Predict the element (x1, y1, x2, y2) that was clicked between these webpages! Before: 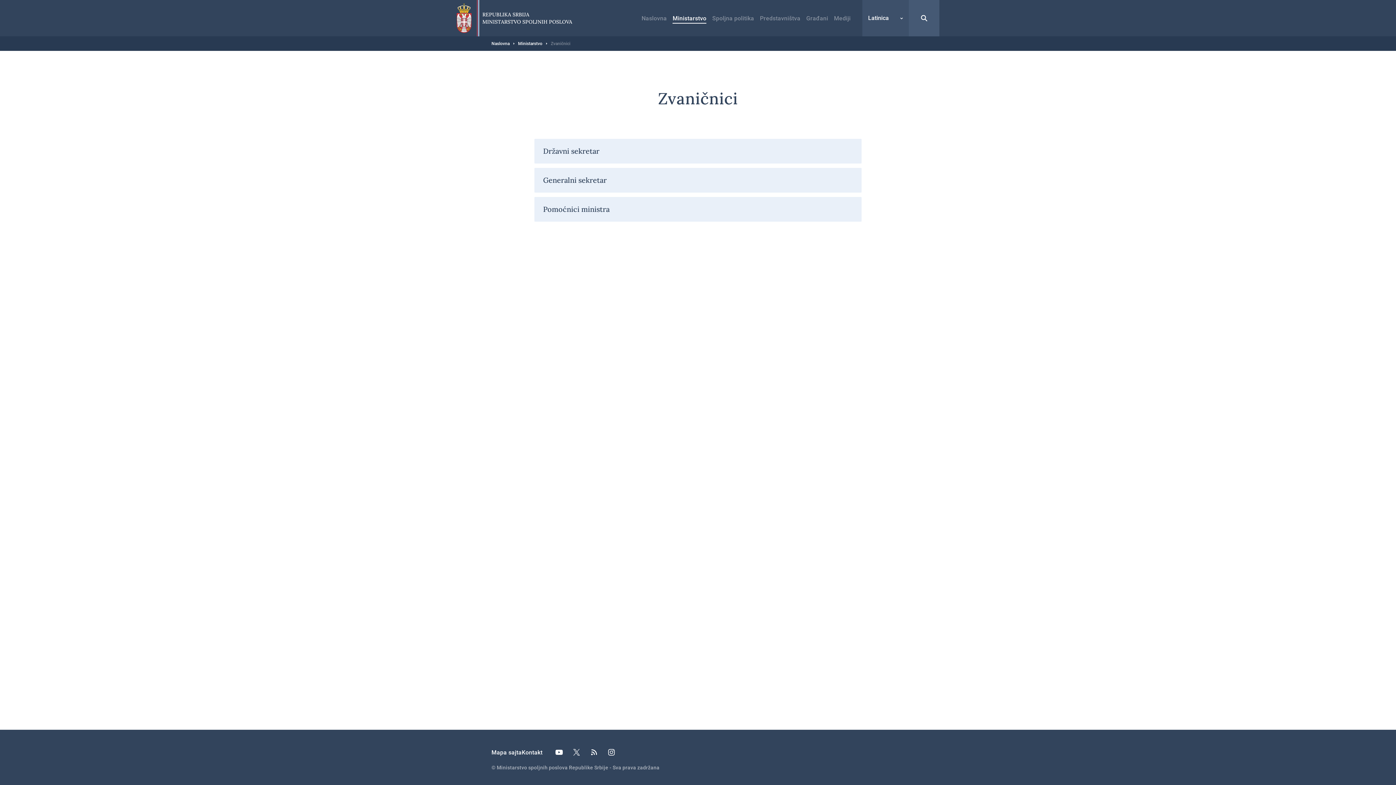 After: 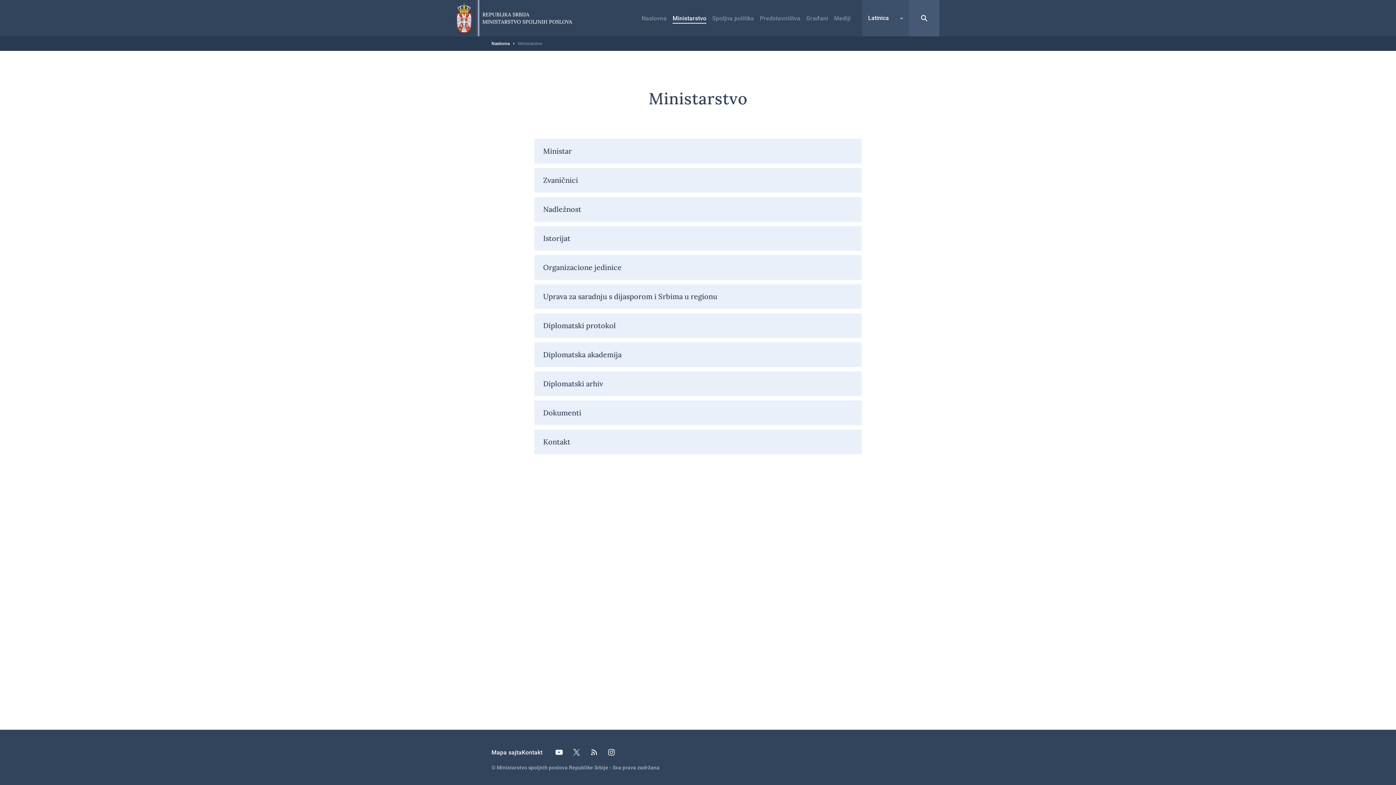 Action: label: Ministarstvo bbox: (518, 41, 542, 46)